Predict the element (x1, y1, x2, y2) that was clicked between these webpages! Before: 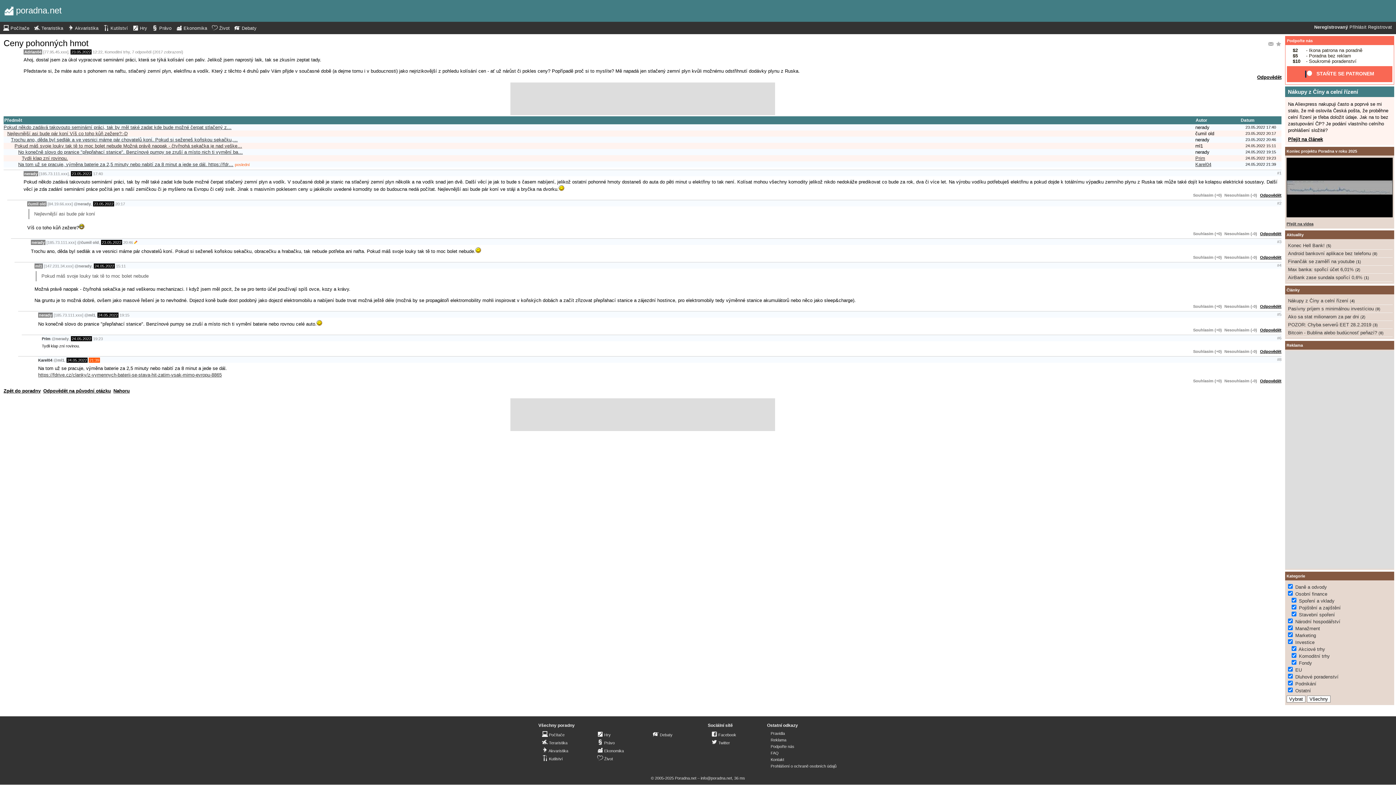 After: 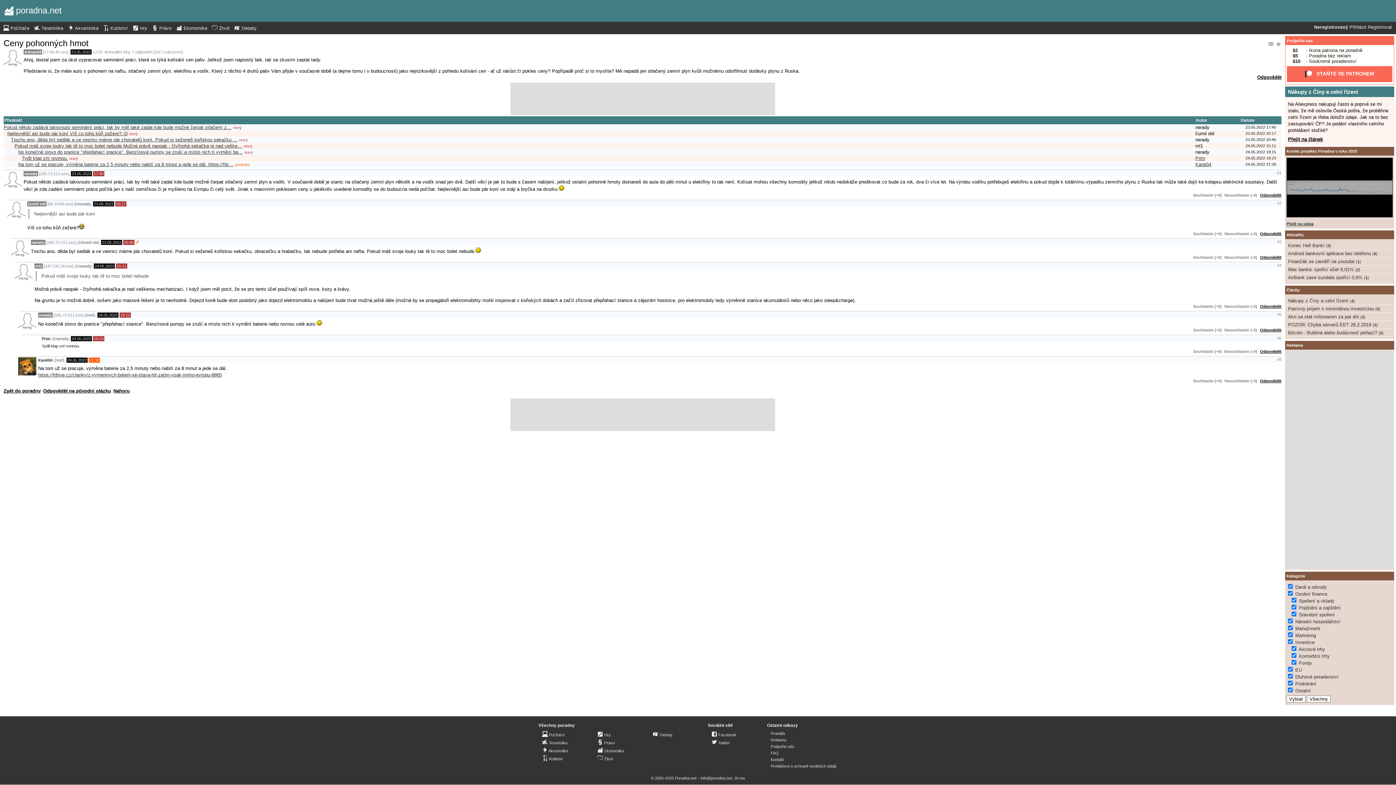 Action: bbox: (71, 49, 90, 54) label: 23.05.2022